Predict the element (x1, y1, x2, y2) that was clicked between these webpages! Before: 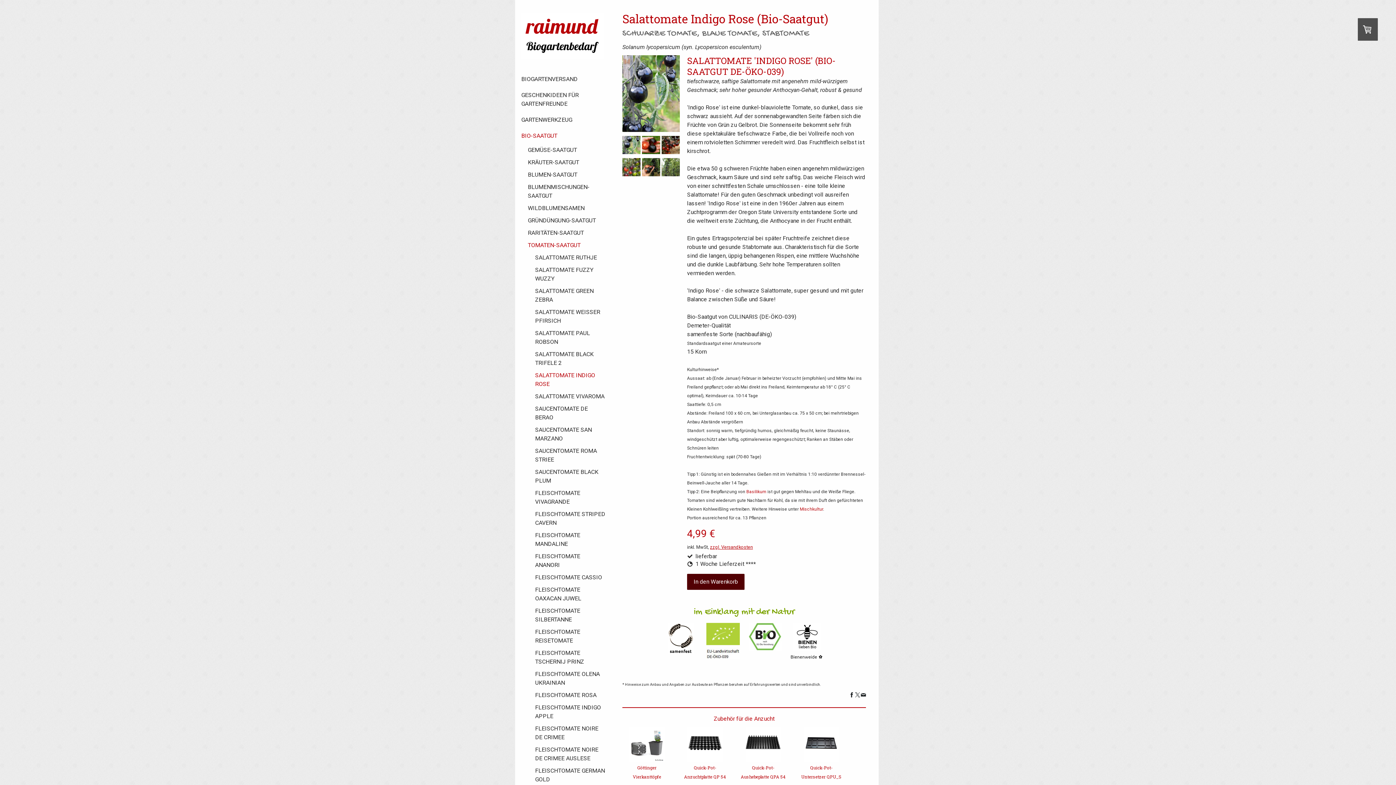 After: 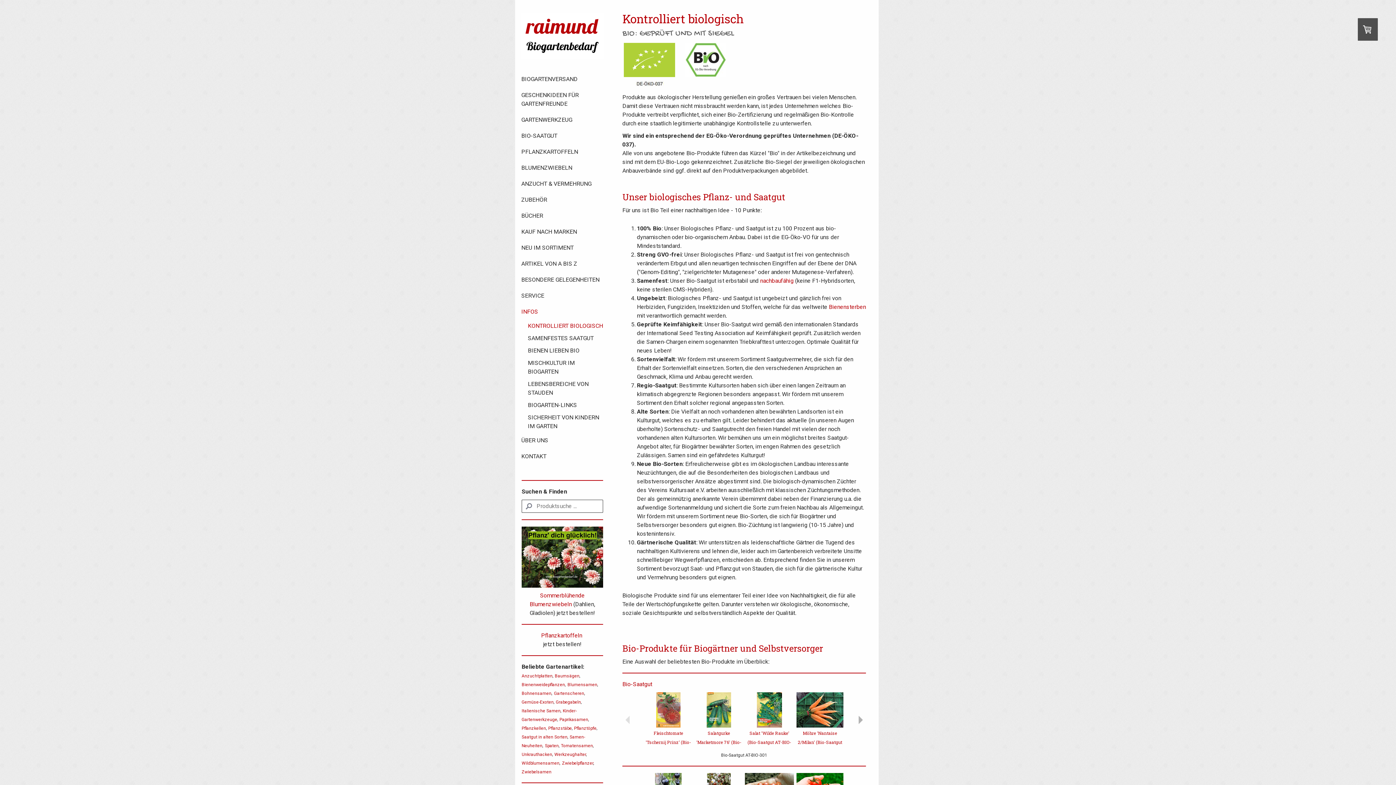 Action: bbox: (706, 623, 739, 630)